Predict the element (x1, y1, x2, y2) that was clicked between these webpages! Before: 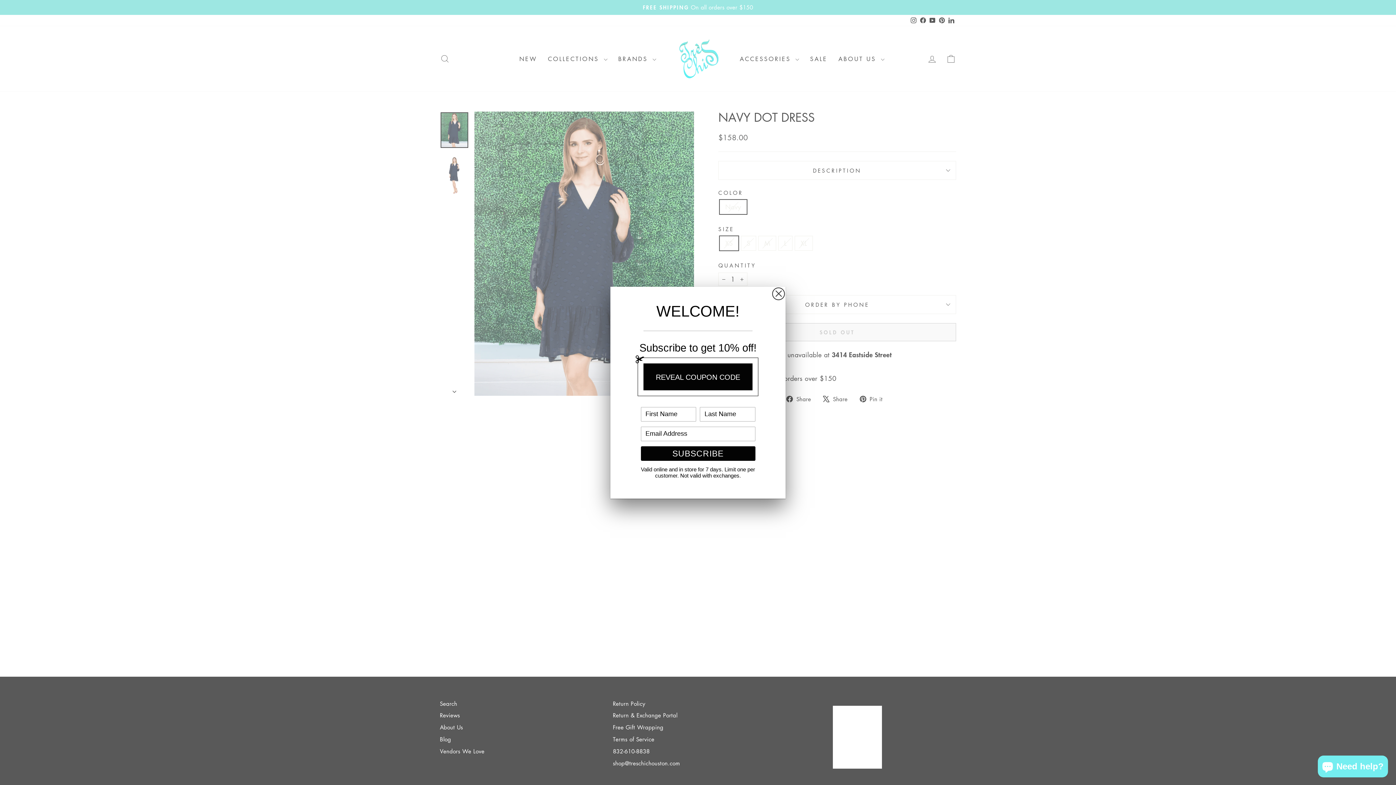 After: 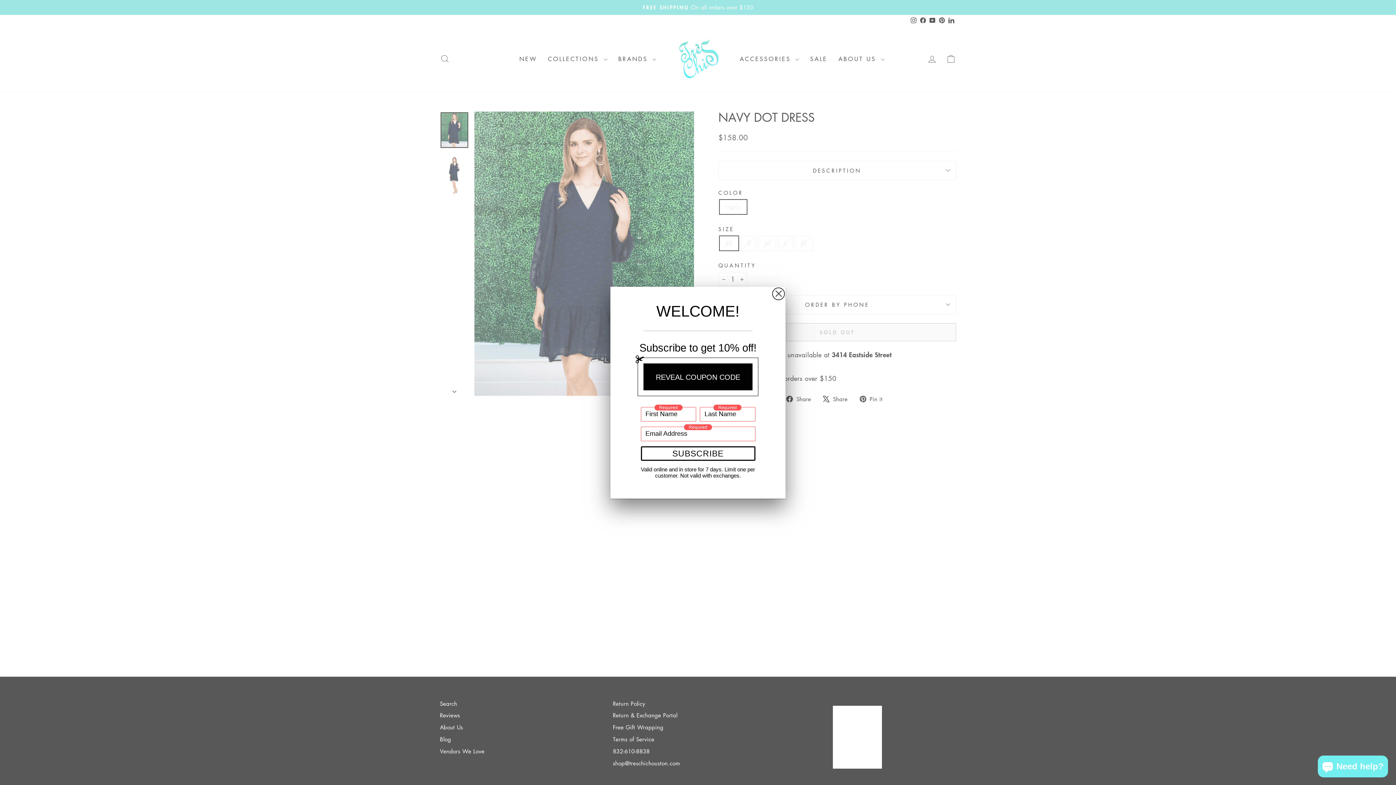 Action: label: SUBSCRIBE bbox: (640, 446, 755, 460)